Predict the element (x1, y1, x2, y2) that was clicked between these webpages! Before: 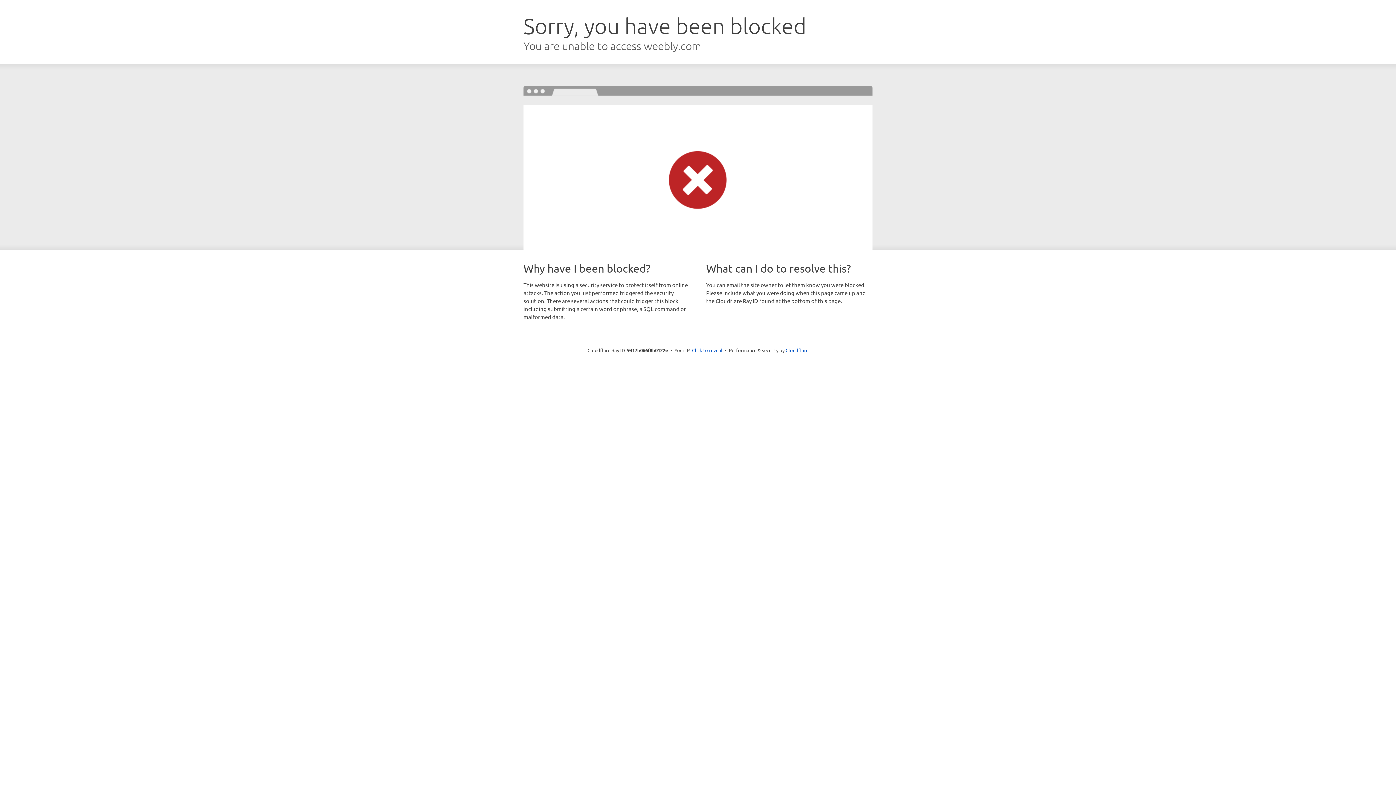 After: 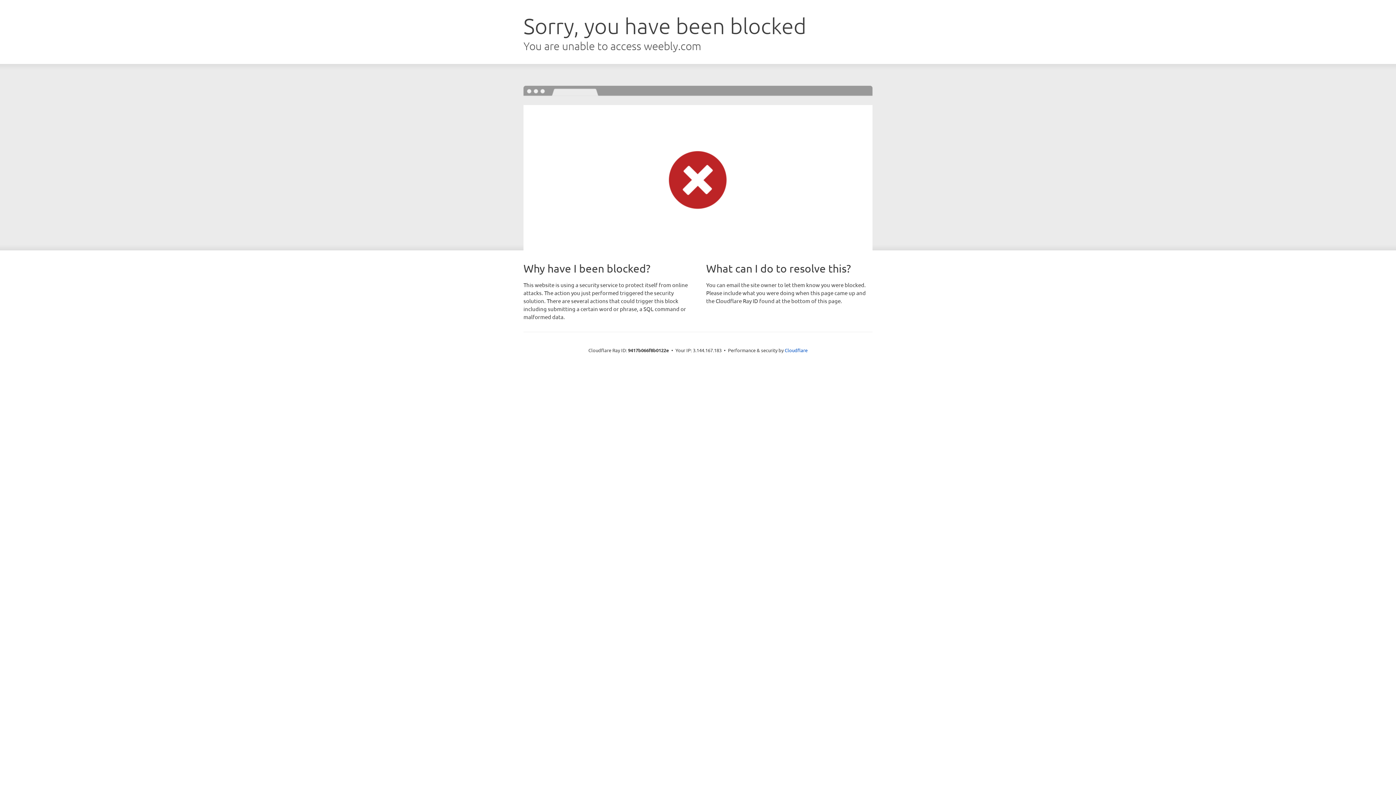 Action: bbox: (692, 346, 722, 353) label: Click to reveal